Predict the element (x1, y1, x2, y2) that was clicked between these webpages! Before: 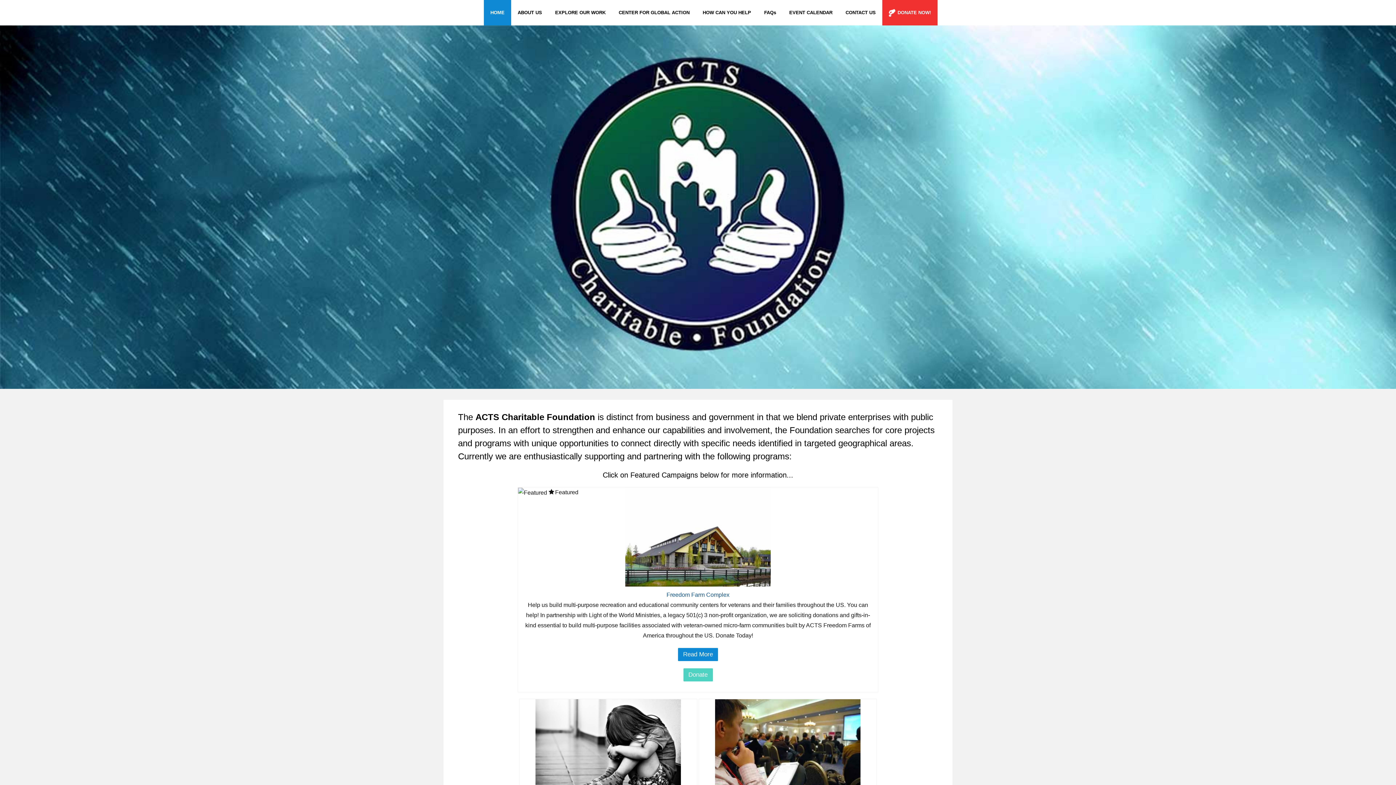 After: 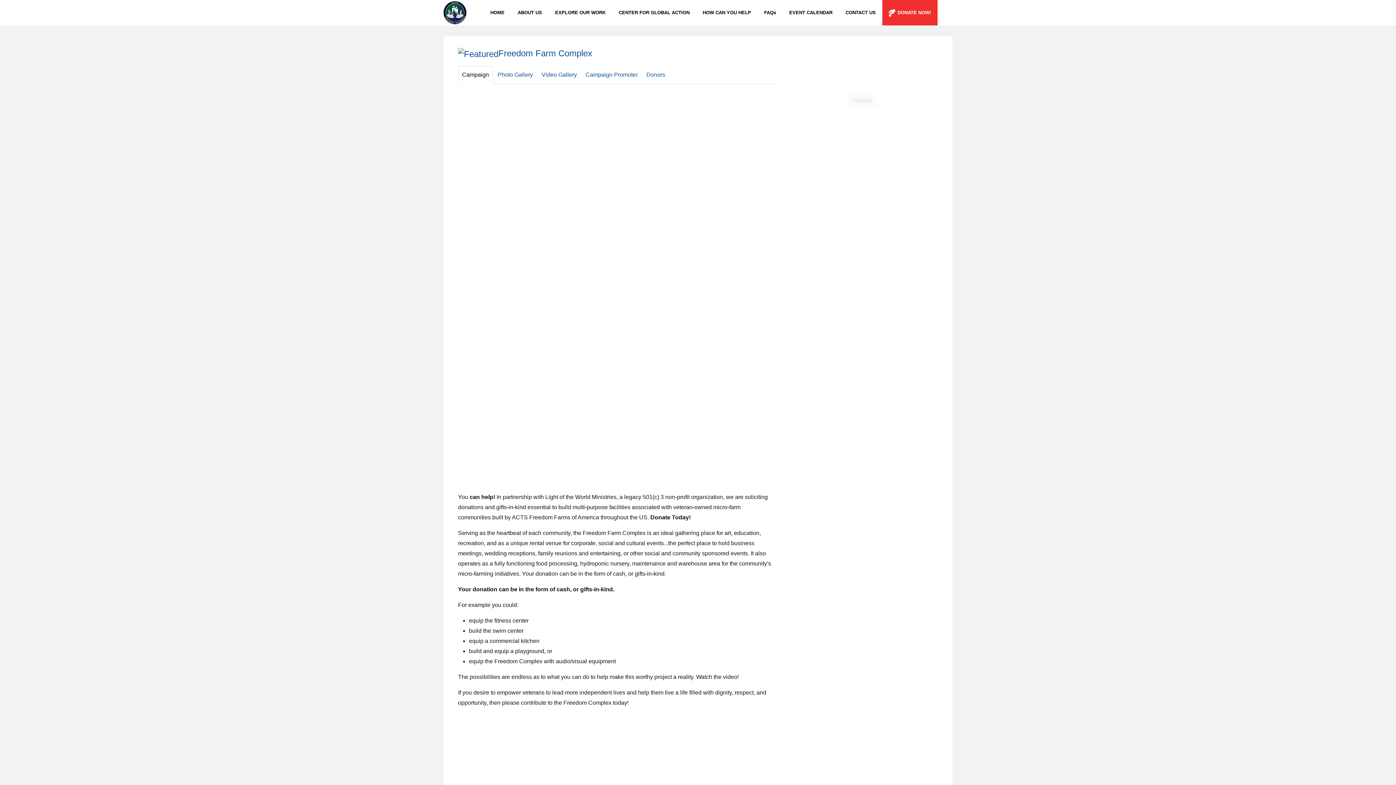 Action: bbox: (666, 592, 729, 598) label: Freedom Farm Complex